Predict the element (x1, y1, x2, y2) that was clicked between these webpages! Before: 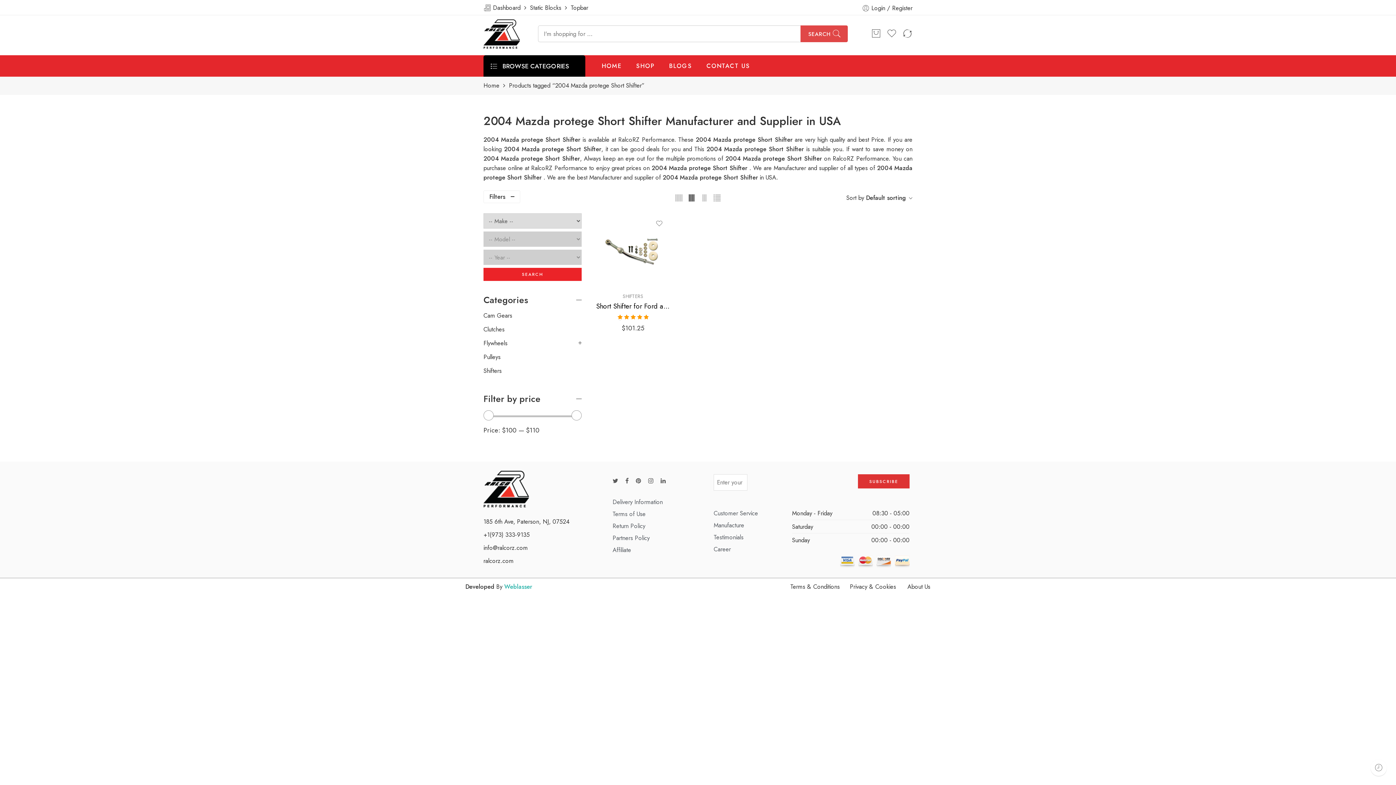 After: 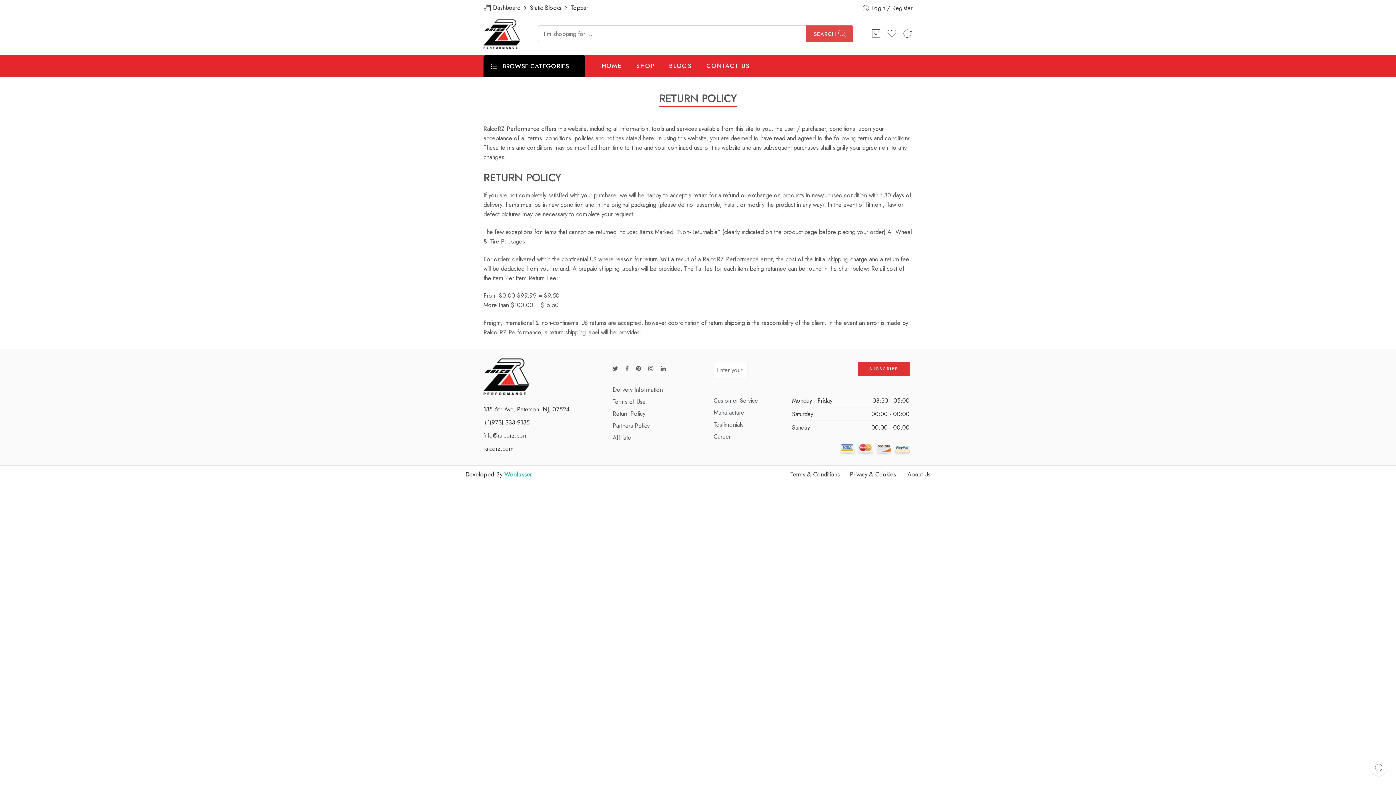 Action: label: Return Policy bbox: (612, 521, 706, 531)